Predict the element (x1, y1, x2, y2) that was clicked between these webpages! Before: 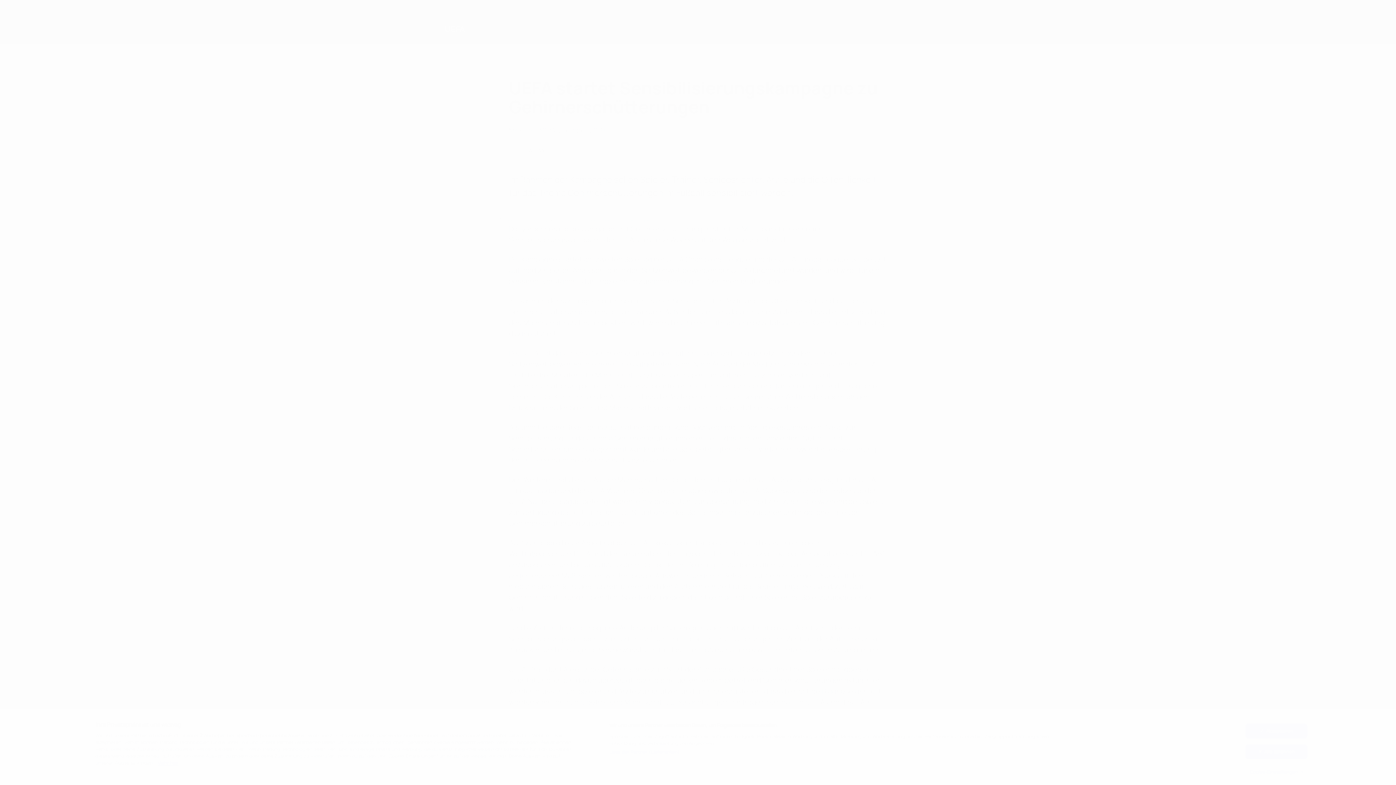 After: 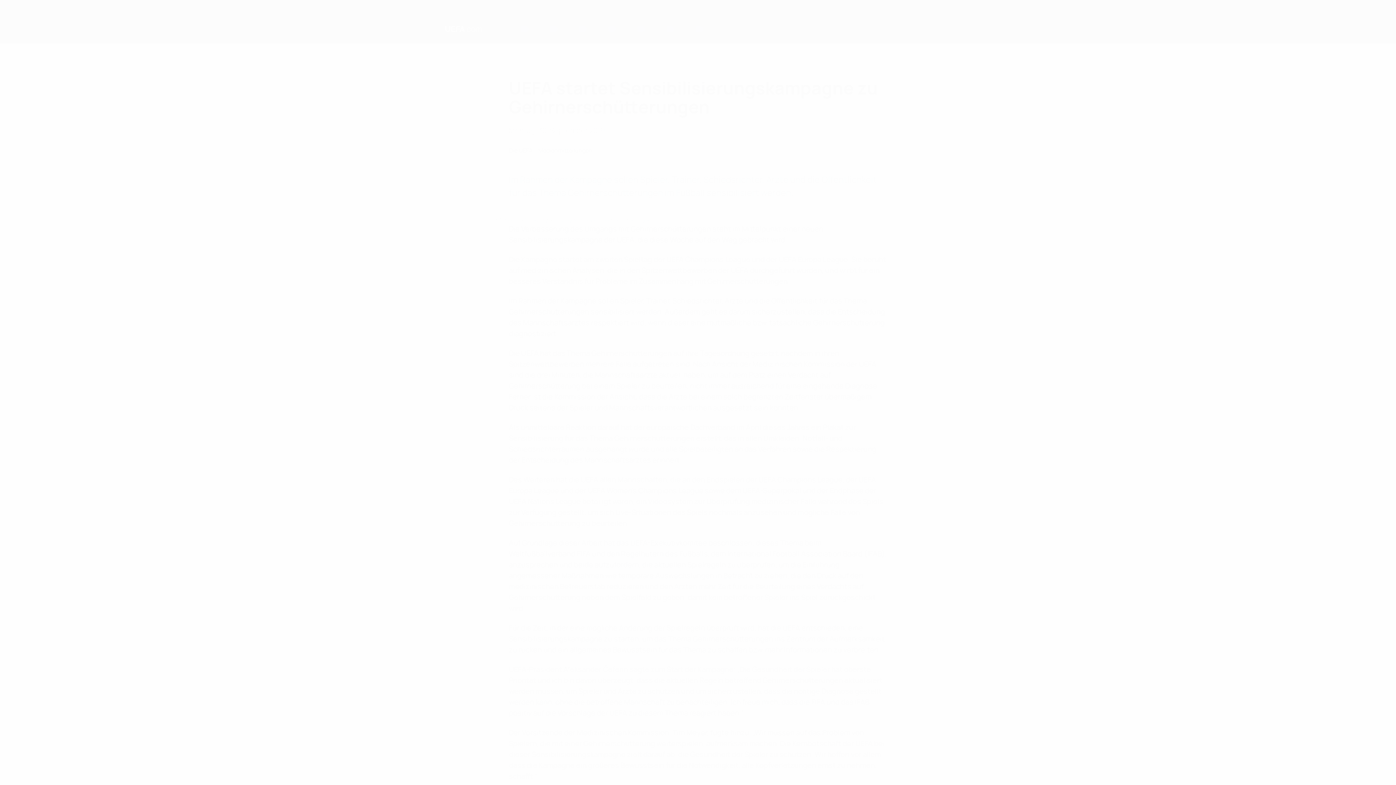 Action: bbox: (1245, 724, 1307, 738) label: Akzeptieren